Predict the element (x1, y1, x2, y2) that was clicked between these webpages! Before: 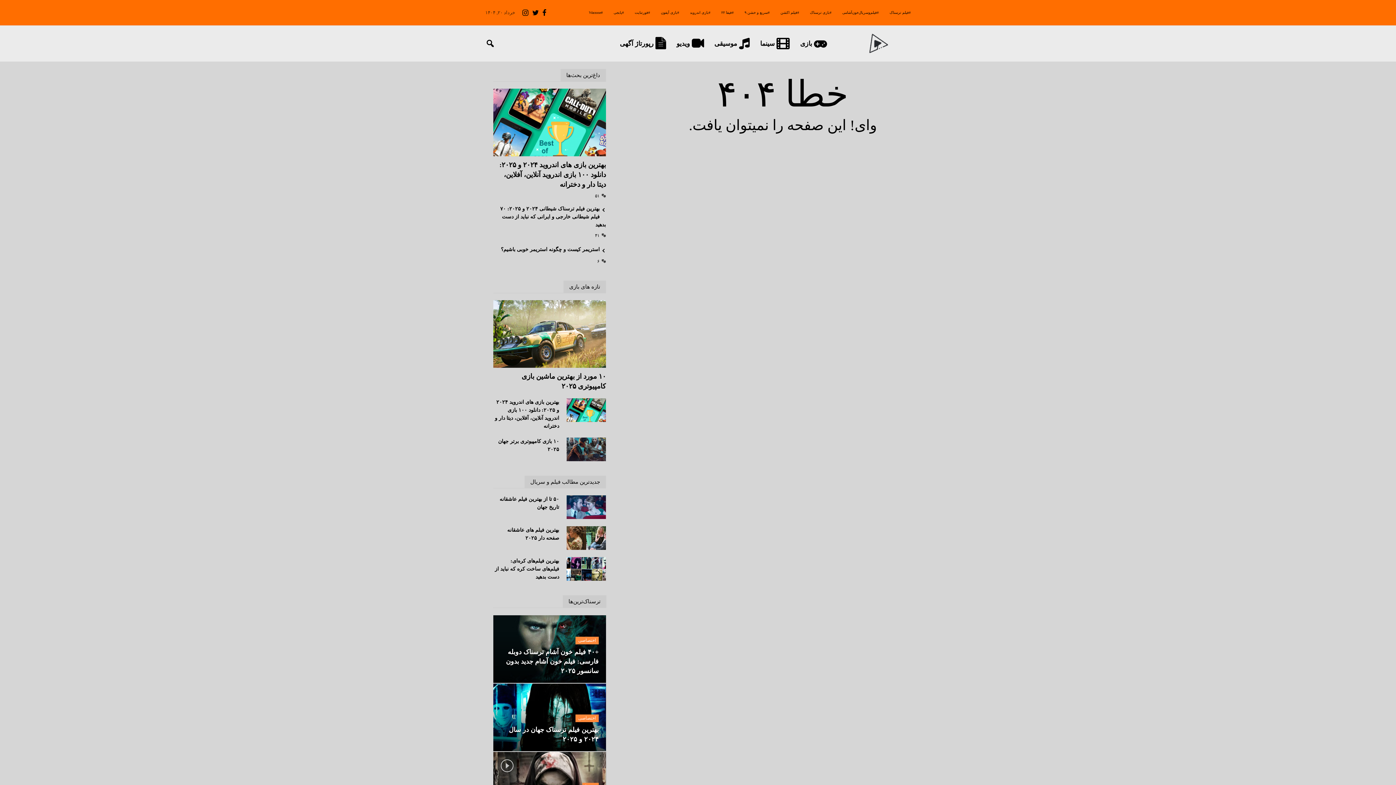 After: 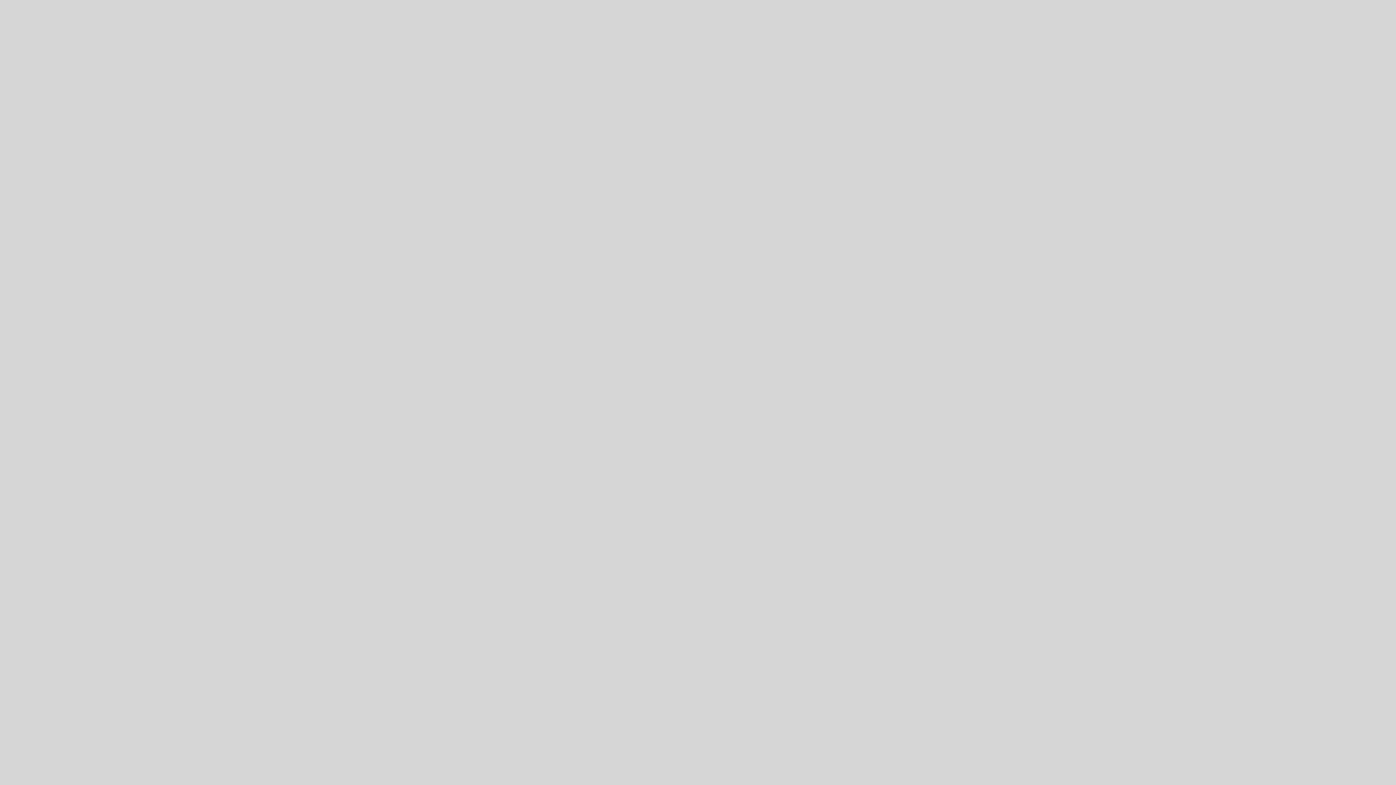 Action: bbox: (493, 526, 559, 542) label: بهترین فیلم های عاشقانه صفحه دار ۲۰۲۵